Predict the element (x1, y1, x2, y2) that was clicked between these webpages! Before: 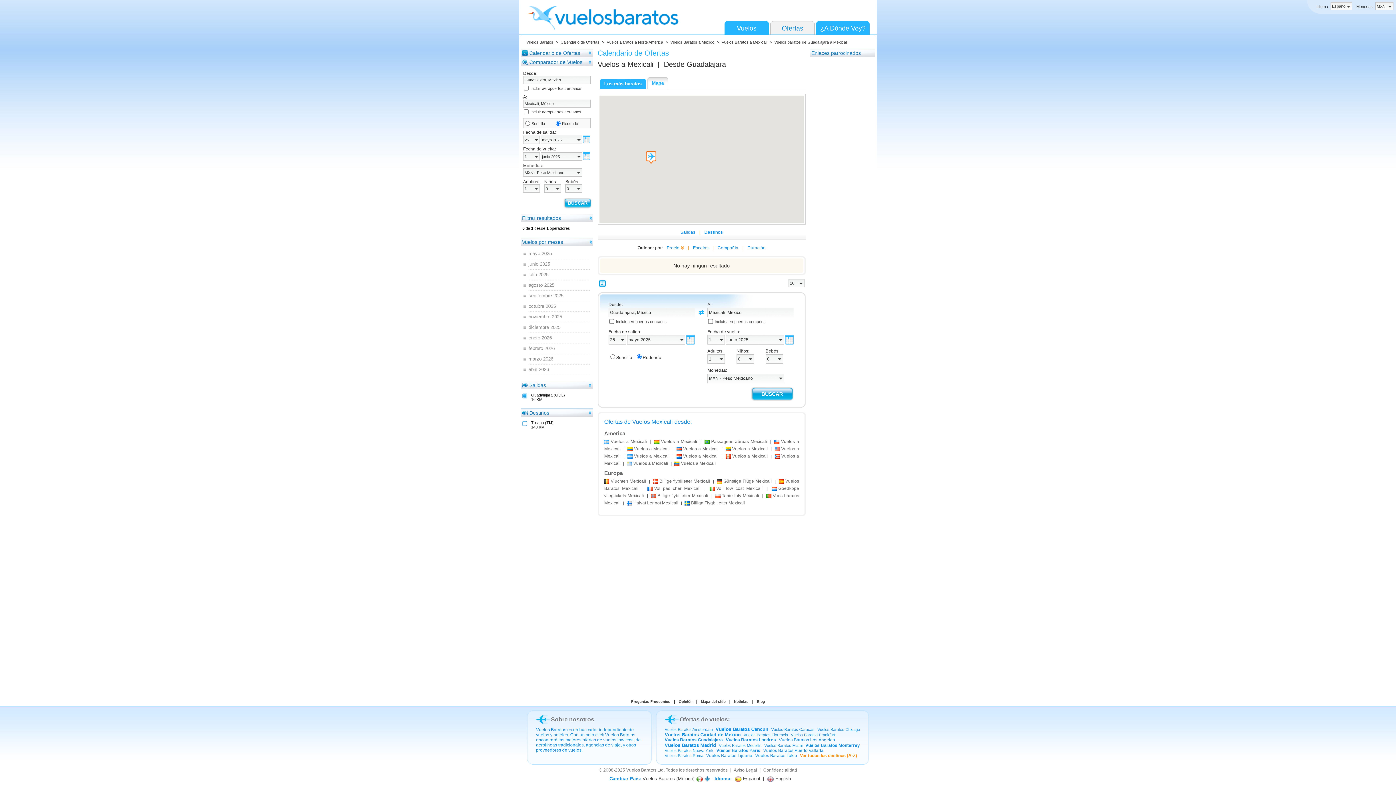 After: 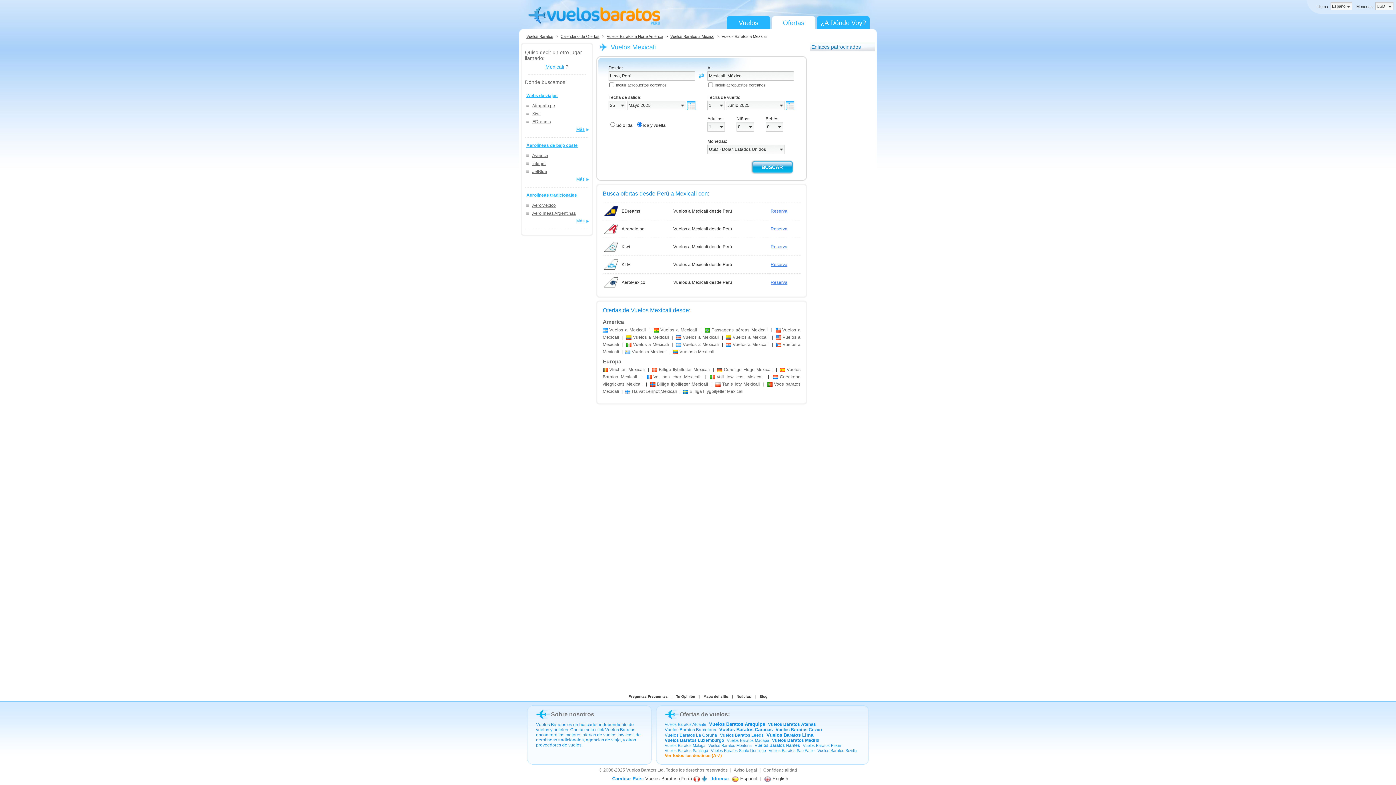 Action: label: Vuelos a Mexicali bbox: (725, 453, 768, 458)